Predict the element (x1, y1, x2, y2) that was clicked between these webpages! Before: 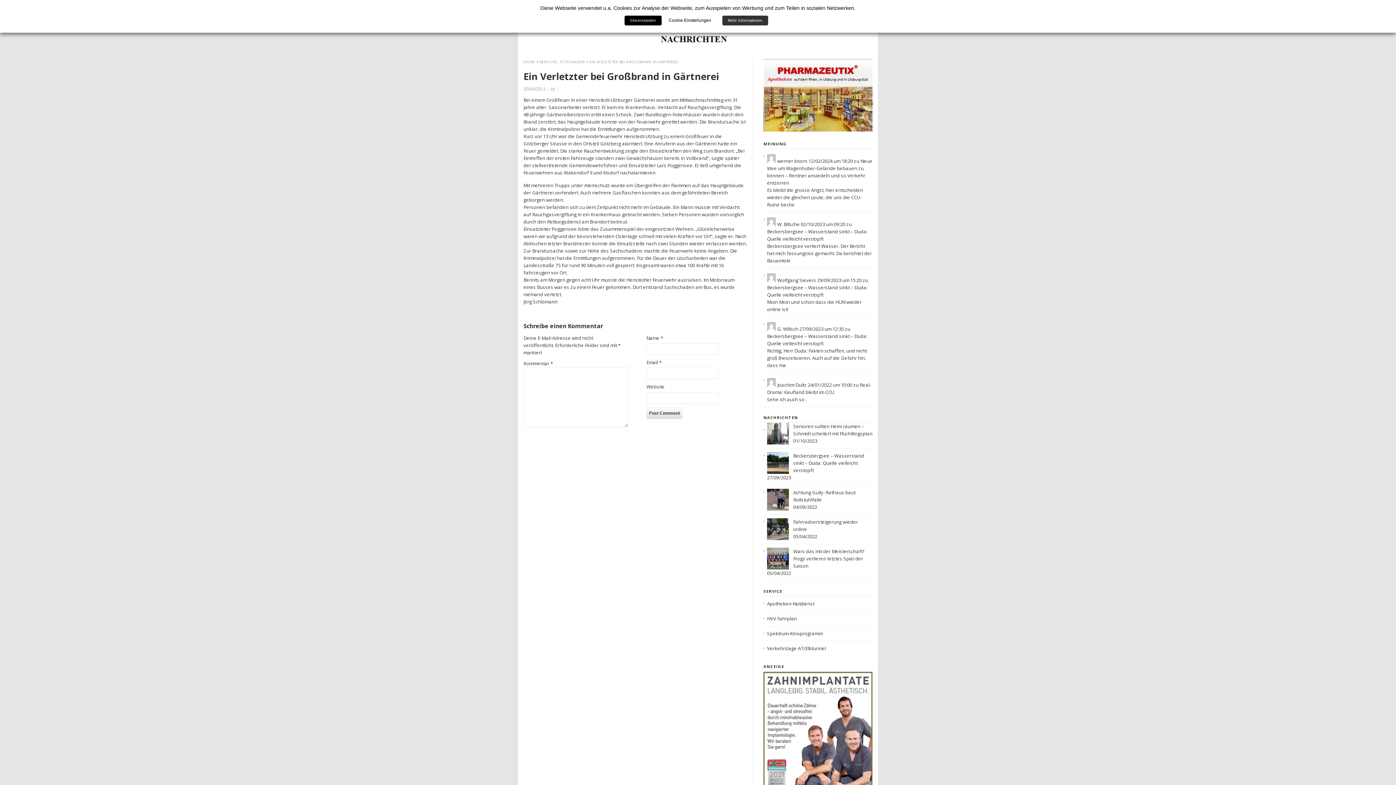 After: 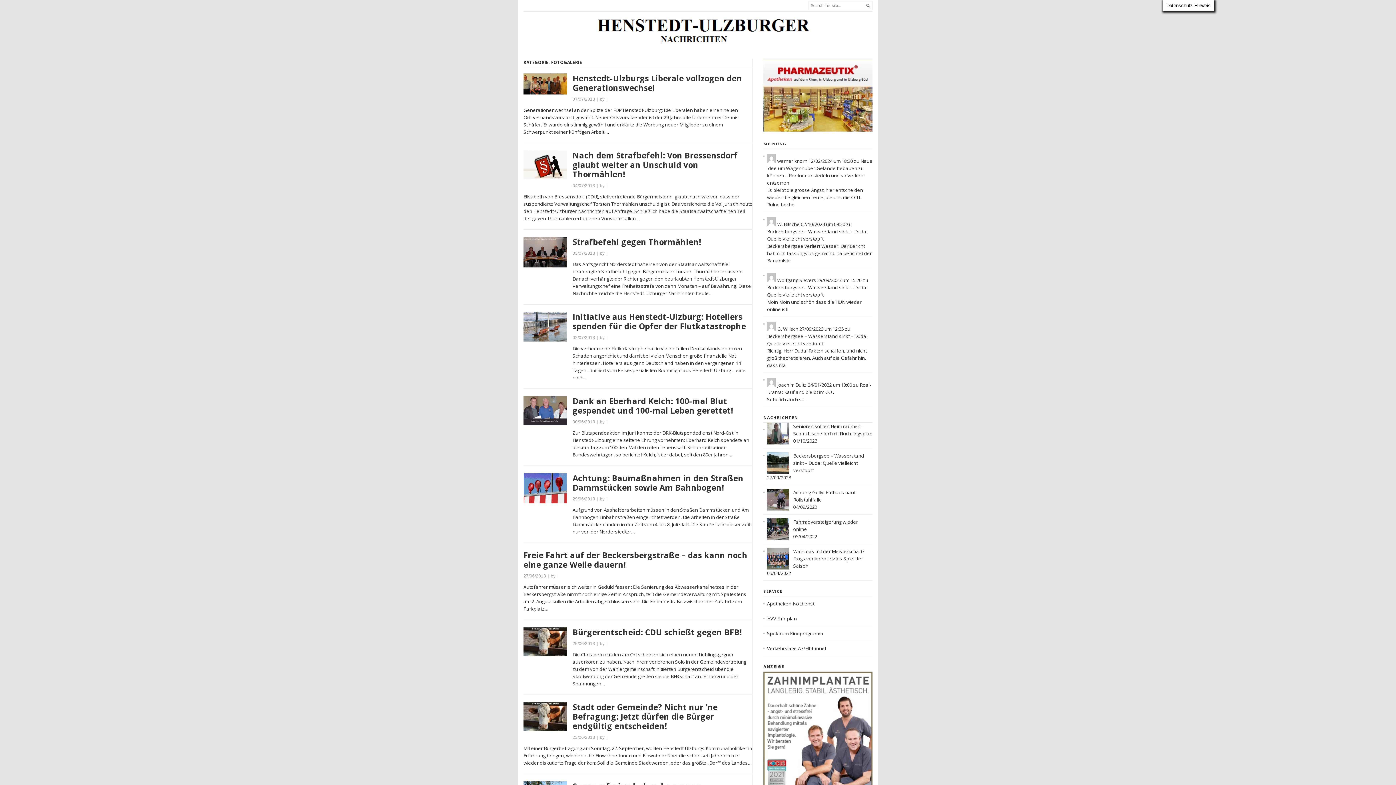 Action: label: FOTOGALERIE bbox: (560, 59, 585, 64)